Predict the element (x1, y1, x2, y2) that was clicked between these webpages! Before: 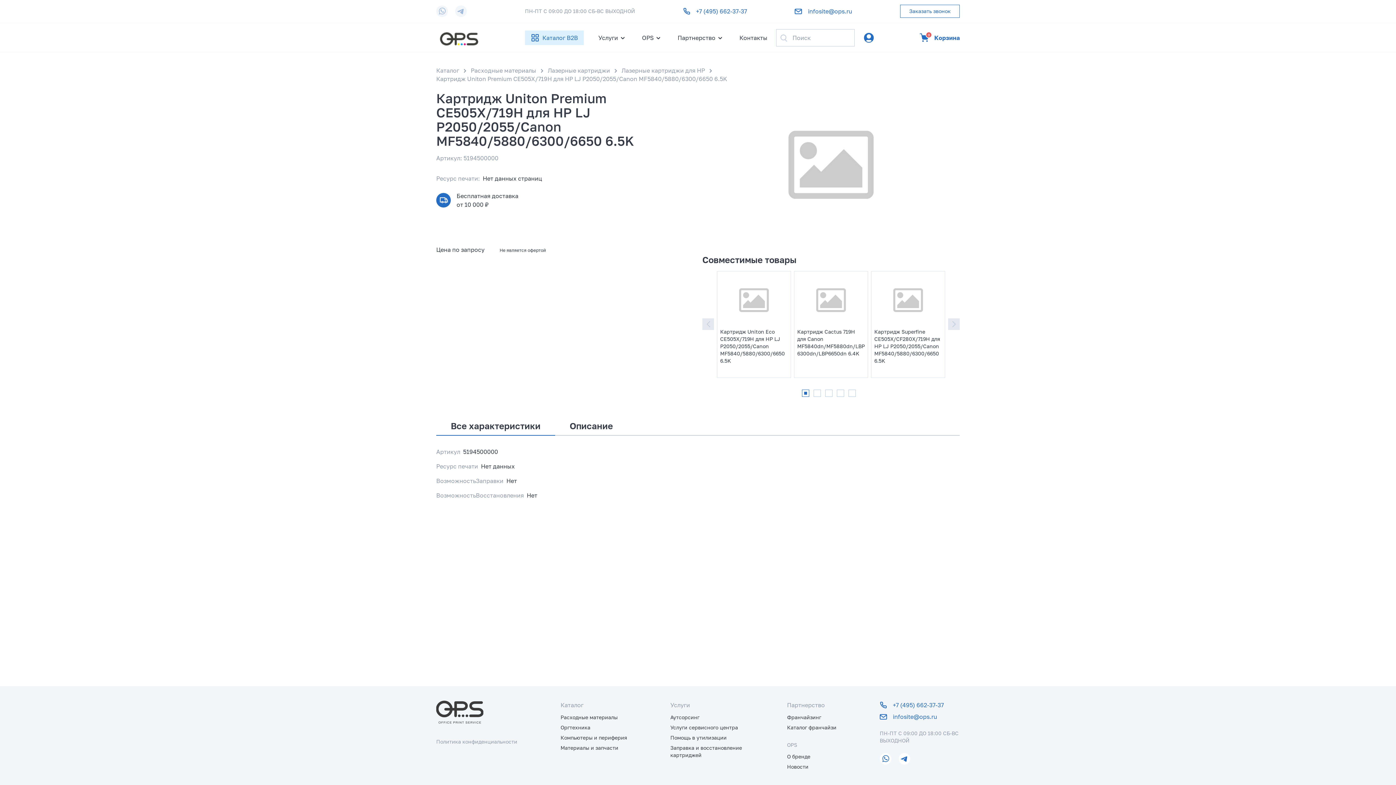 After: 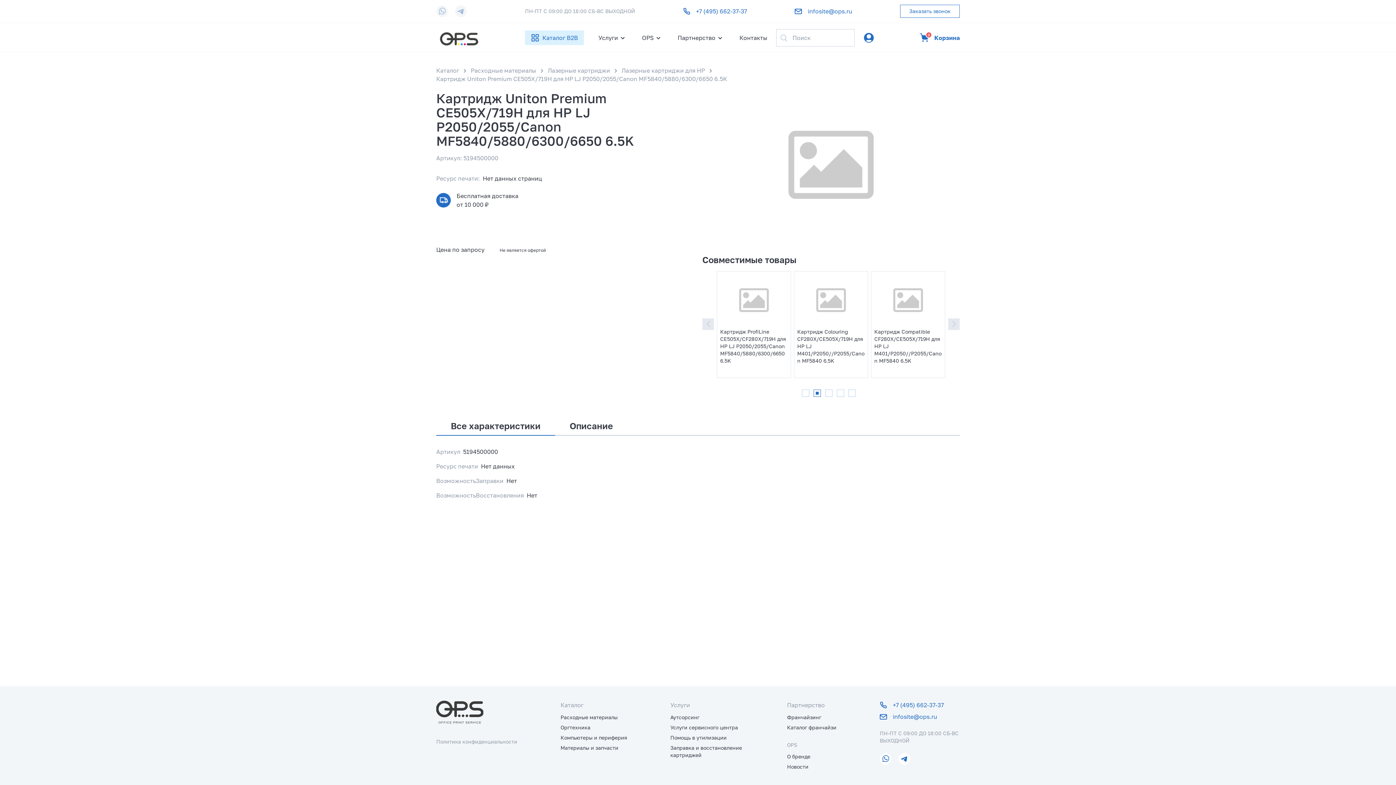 Action: label: Carousel Page 2 bbox: (813, 389, 821, 397)